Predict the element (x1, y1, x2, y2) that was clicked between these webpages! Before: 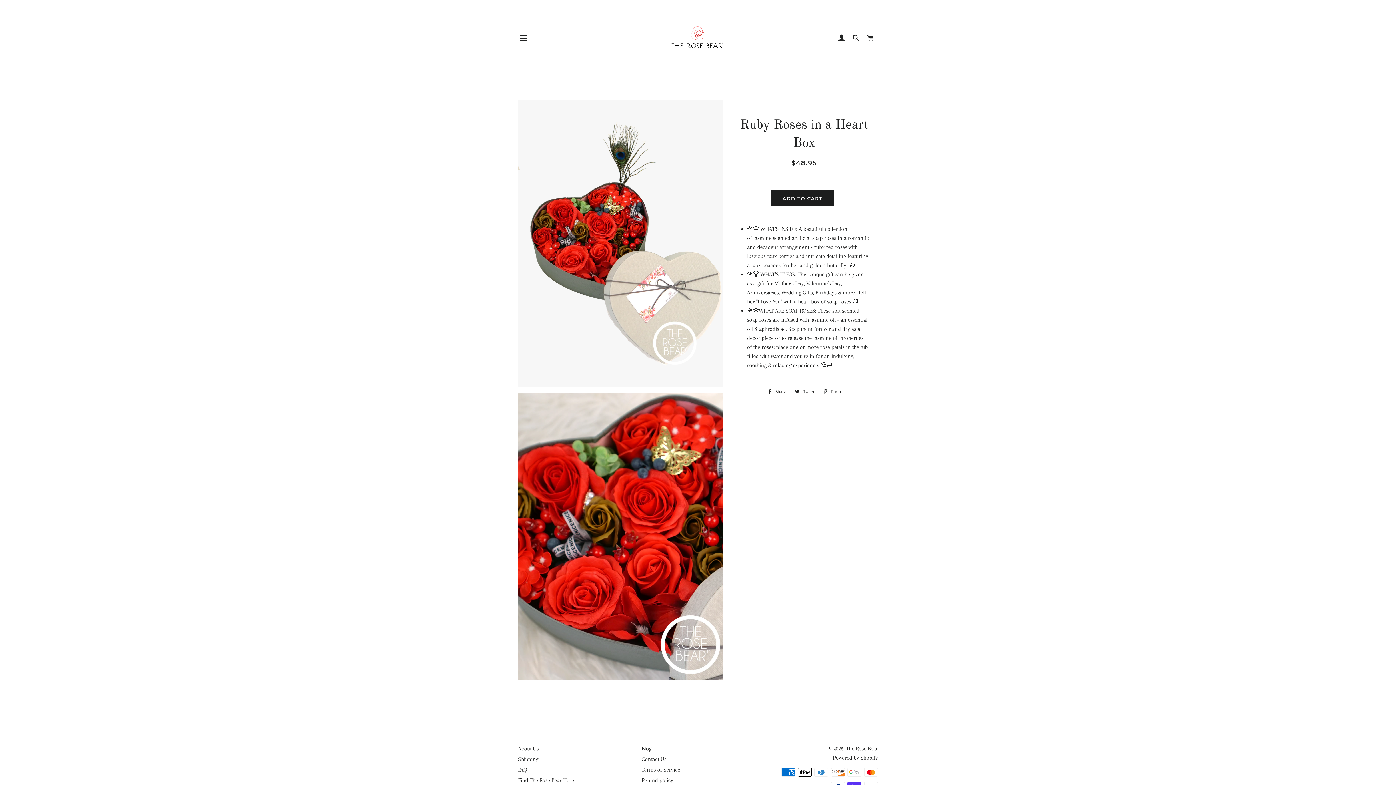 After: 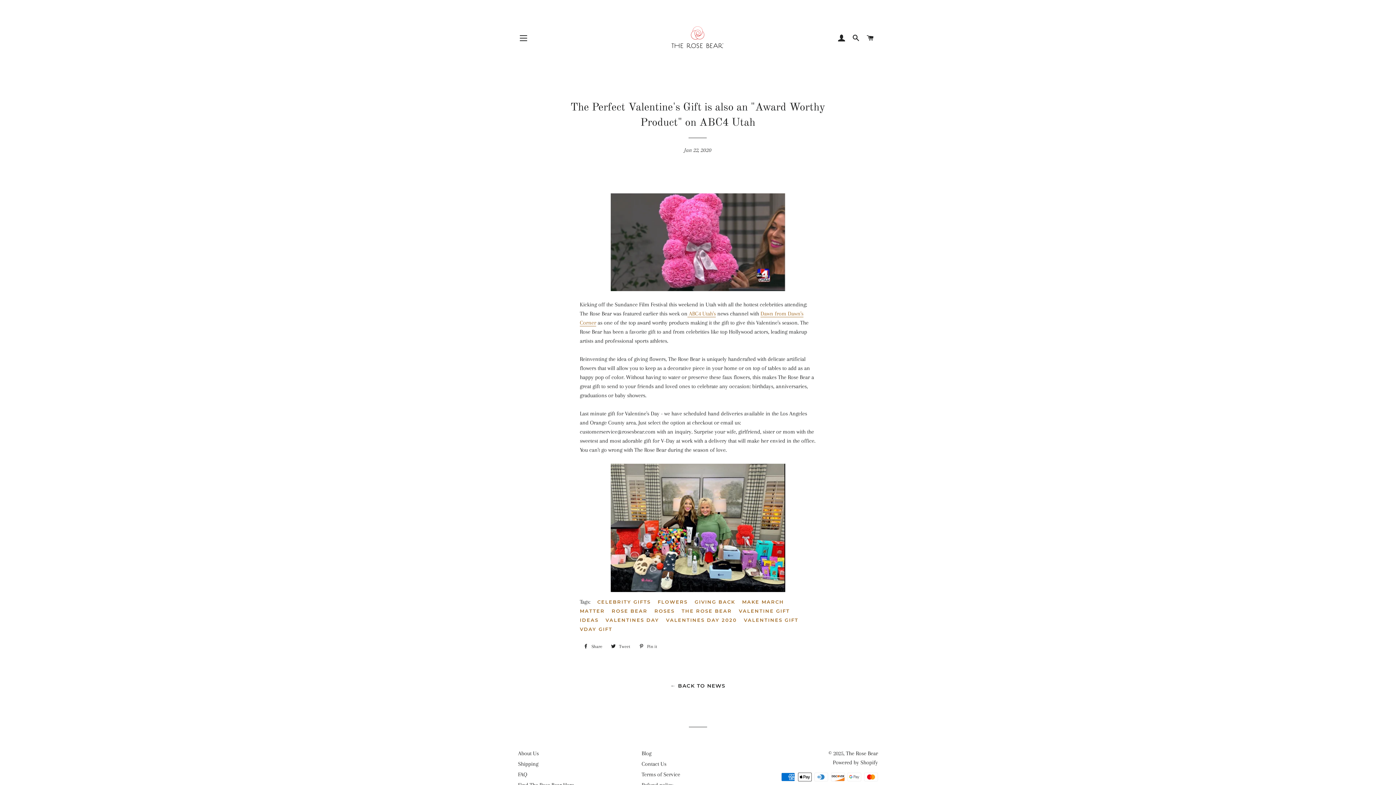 Action: bbox: (641, 745, 651, 752) label: Blog